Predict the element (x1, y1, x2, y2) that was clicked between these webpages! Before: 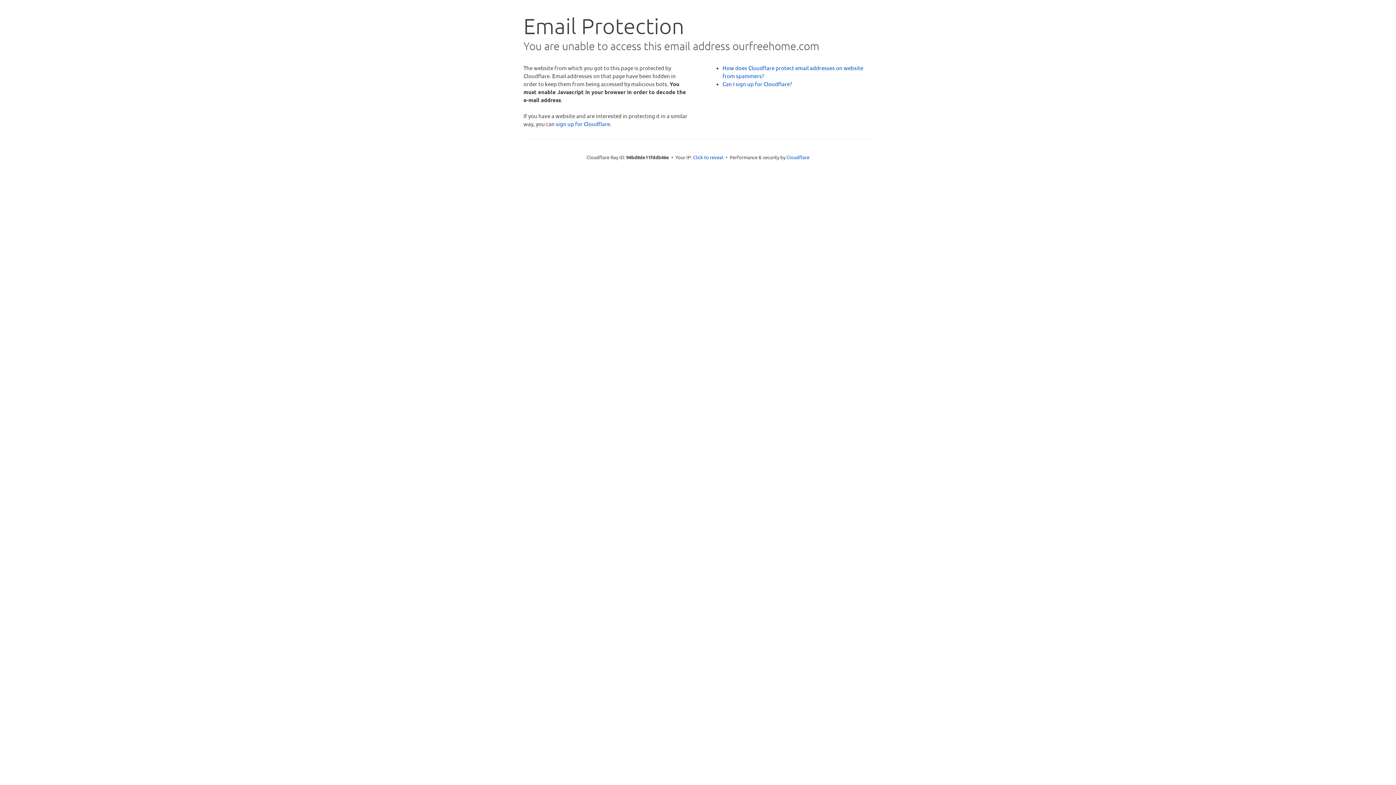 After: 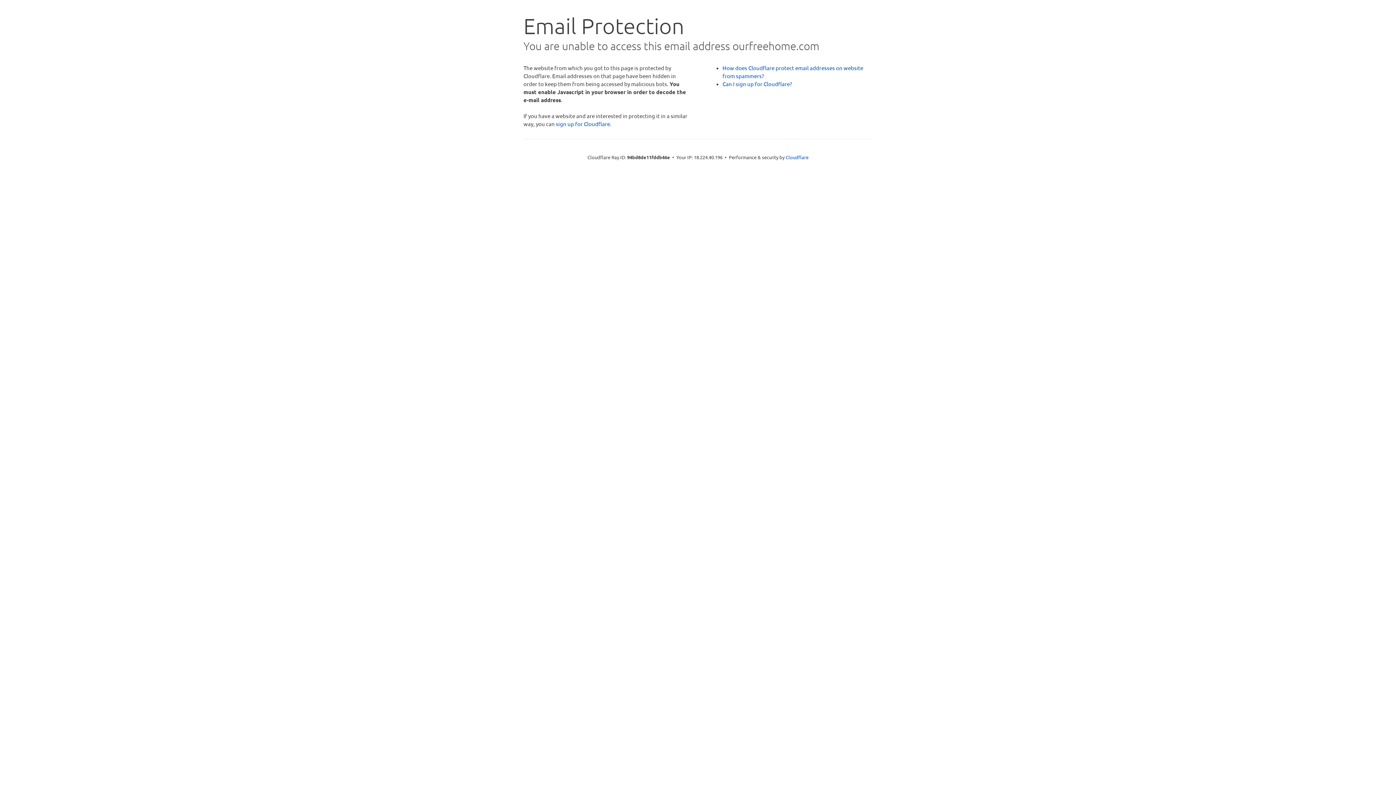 Action: label: Click to reveal bbox: (693, 153, 723, 160)